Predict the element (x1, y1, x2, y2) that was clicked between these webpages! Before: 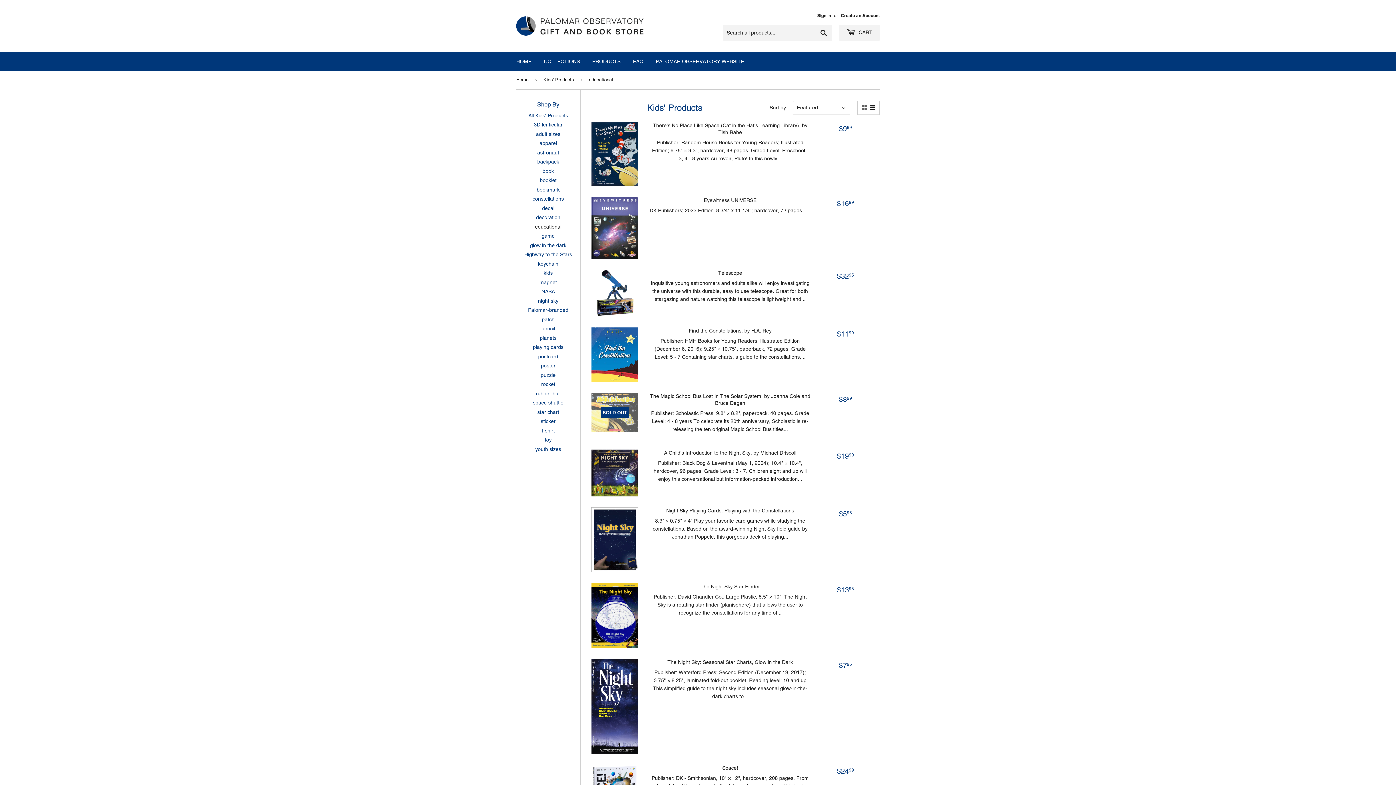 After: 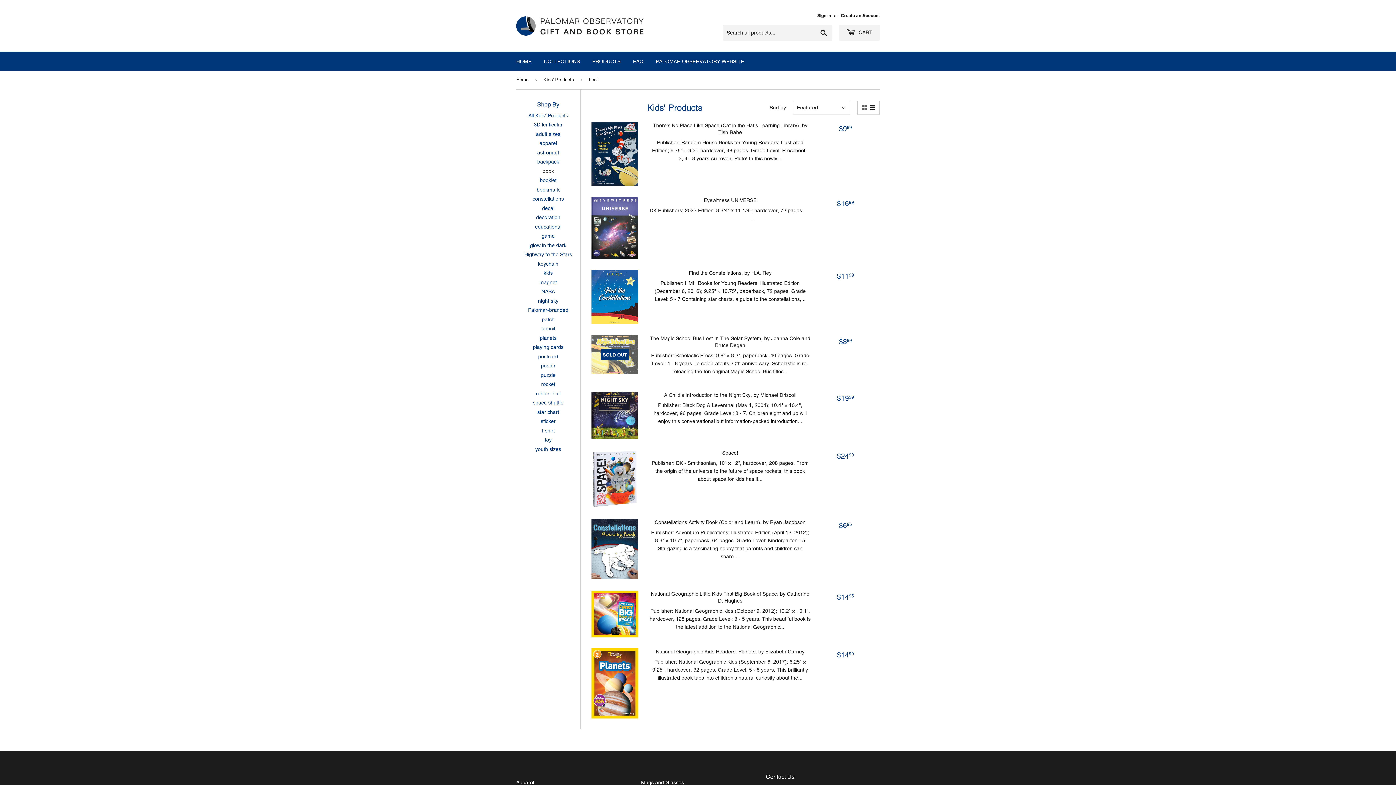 Action: label: book bbox: (542, 168, 554, 174)